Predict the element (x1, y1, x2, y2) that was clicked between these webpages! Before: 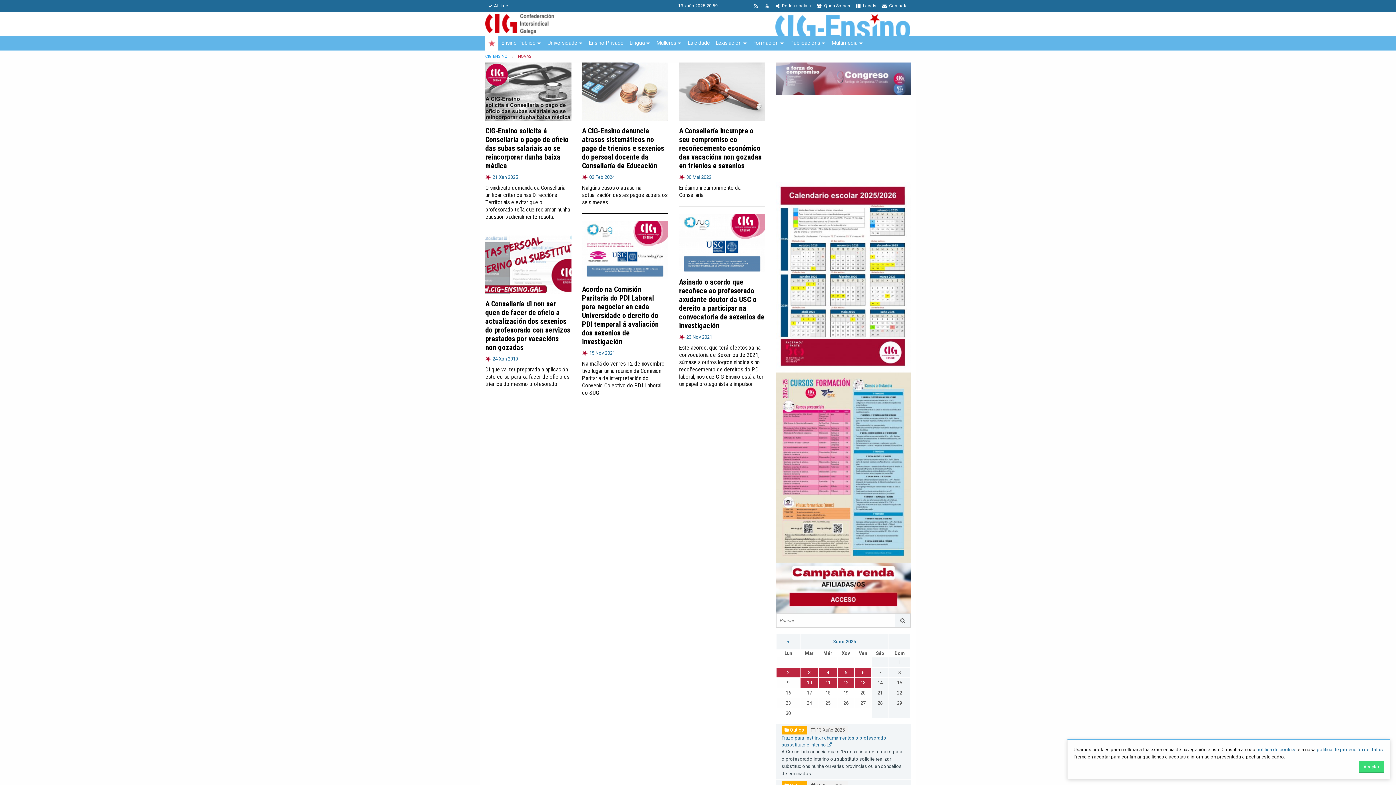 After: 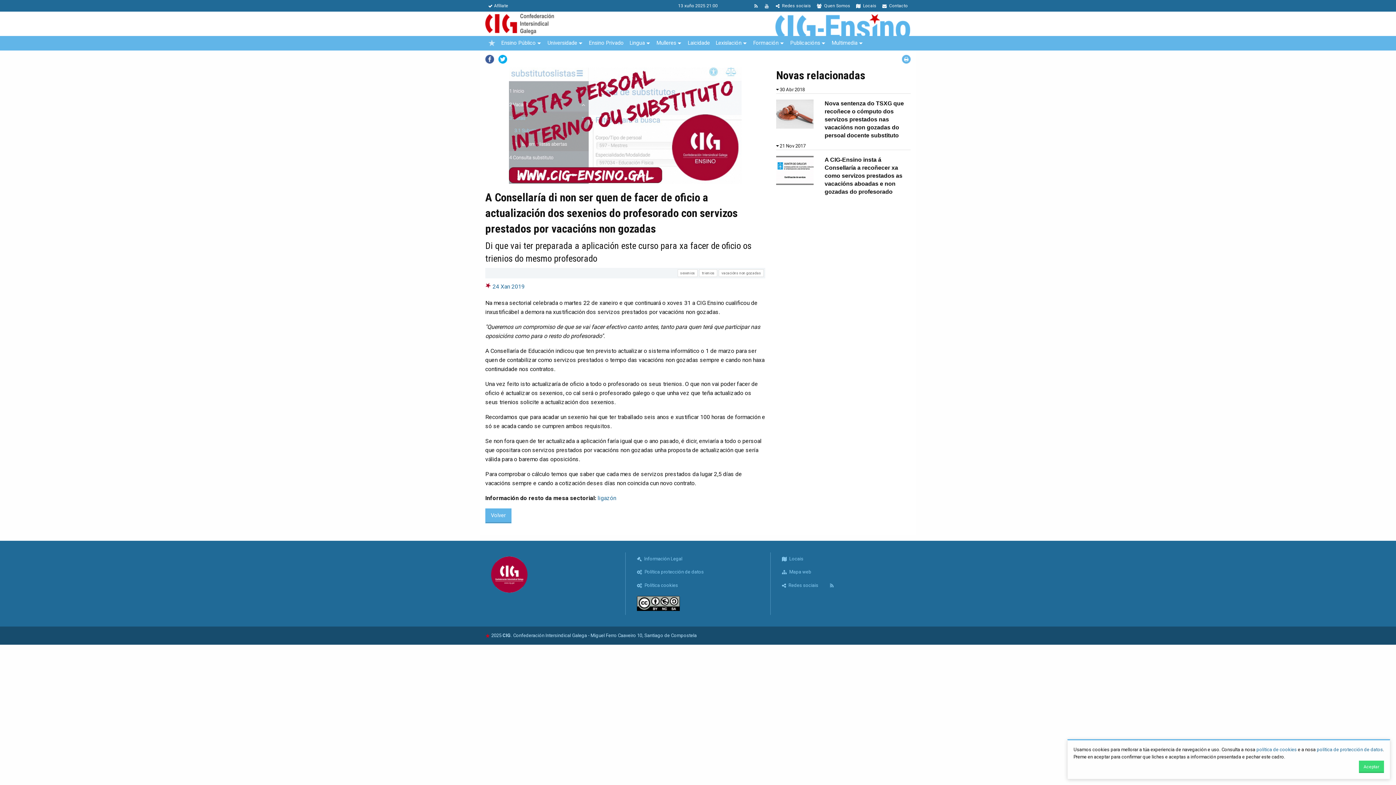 Action: bbox: (485, 235, 571, 293)